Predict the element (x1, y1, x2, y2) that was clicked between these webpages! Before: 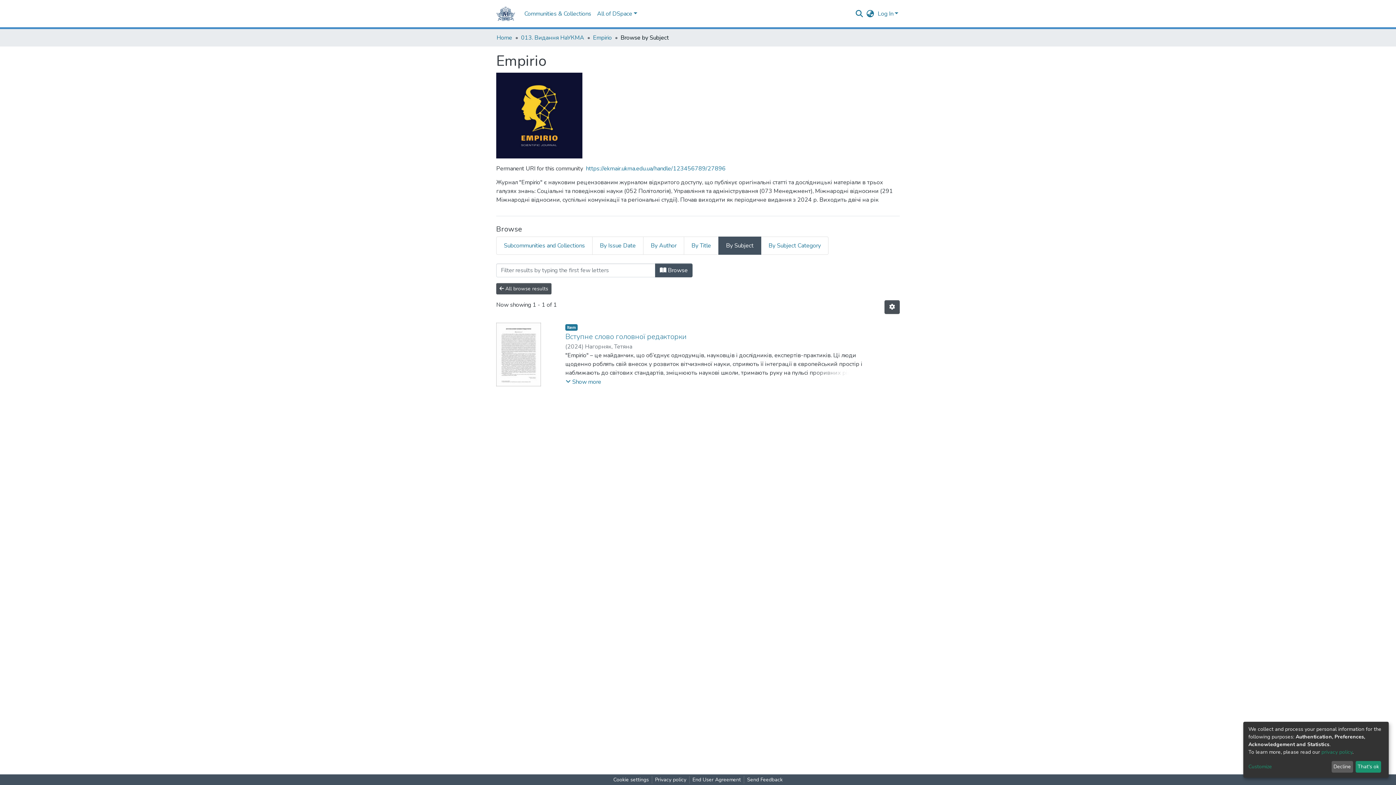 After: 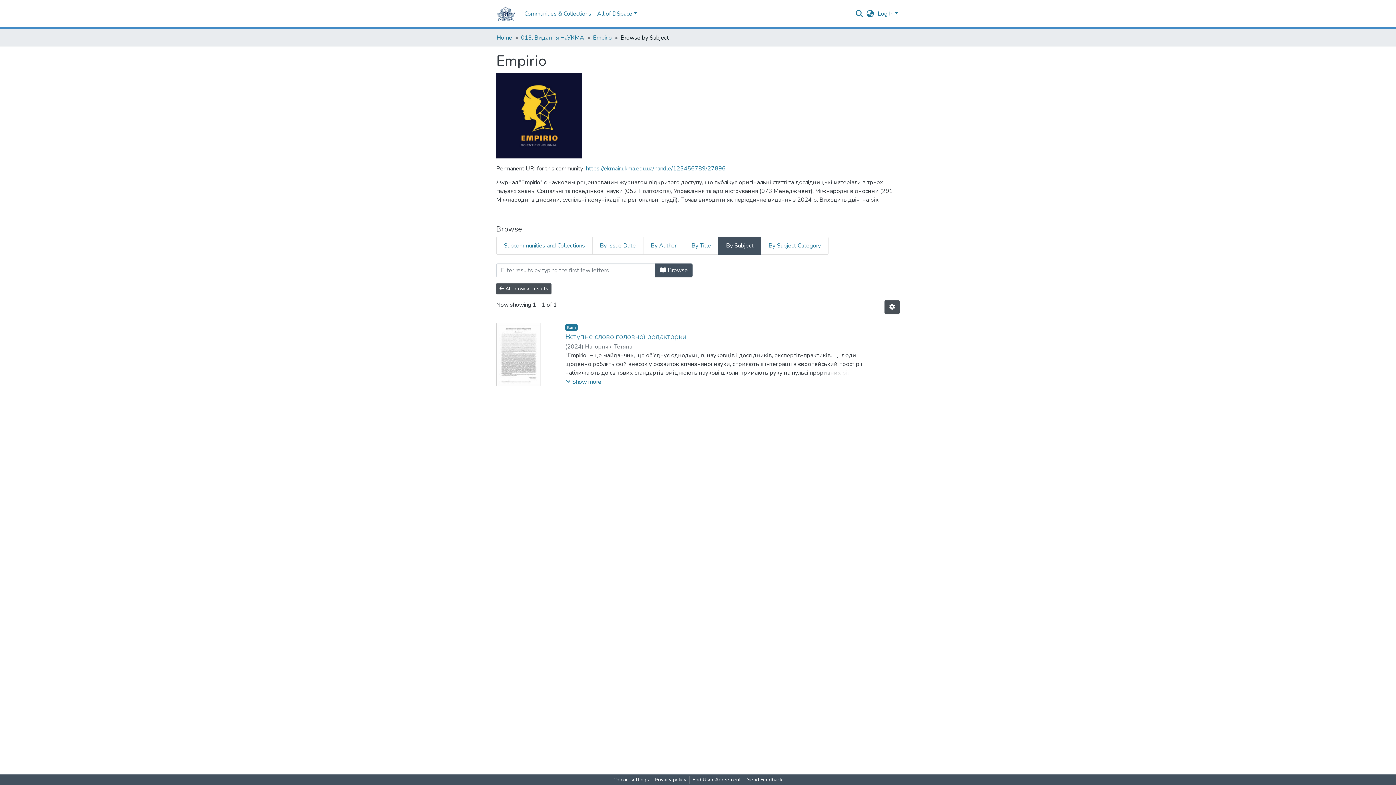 Action: label: Decline bbox: (1331, 761, 1353, 773)